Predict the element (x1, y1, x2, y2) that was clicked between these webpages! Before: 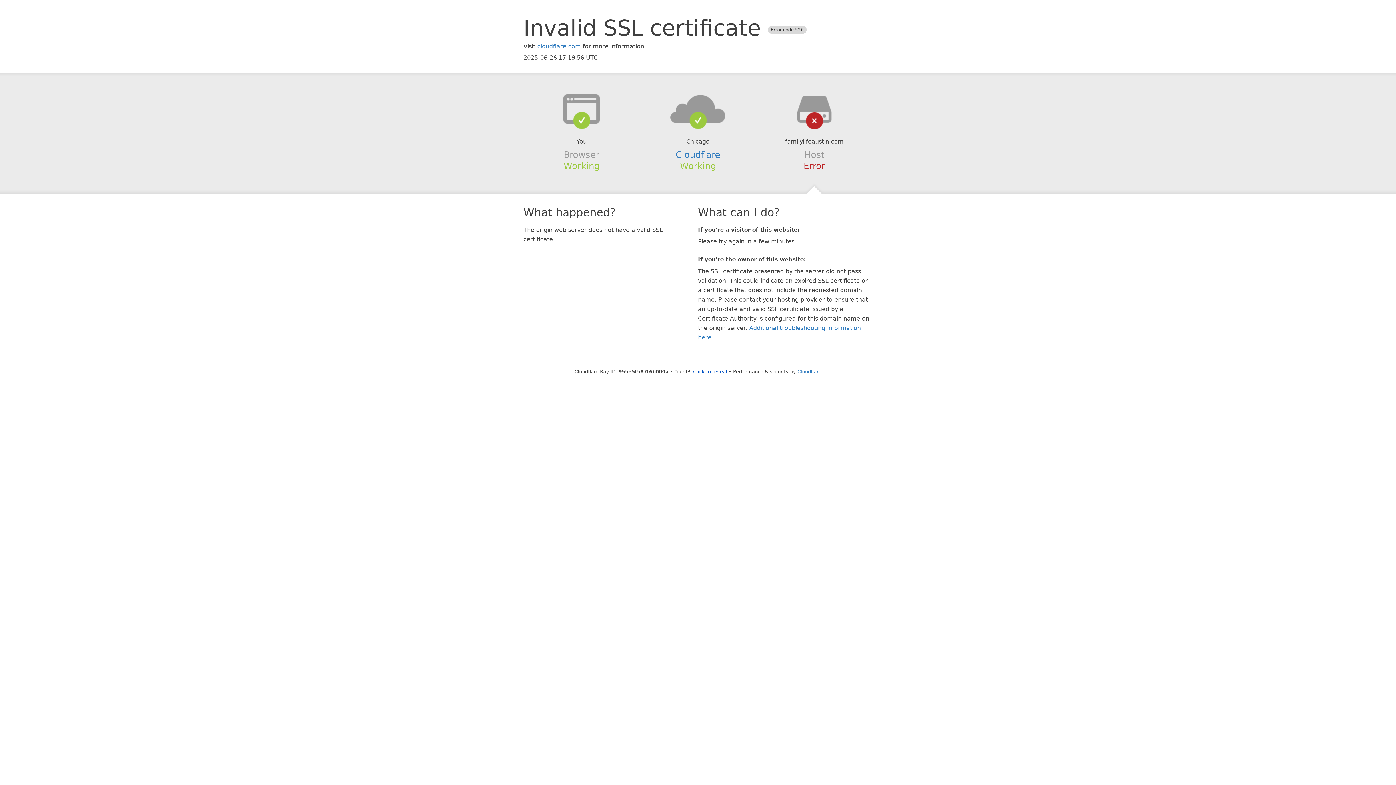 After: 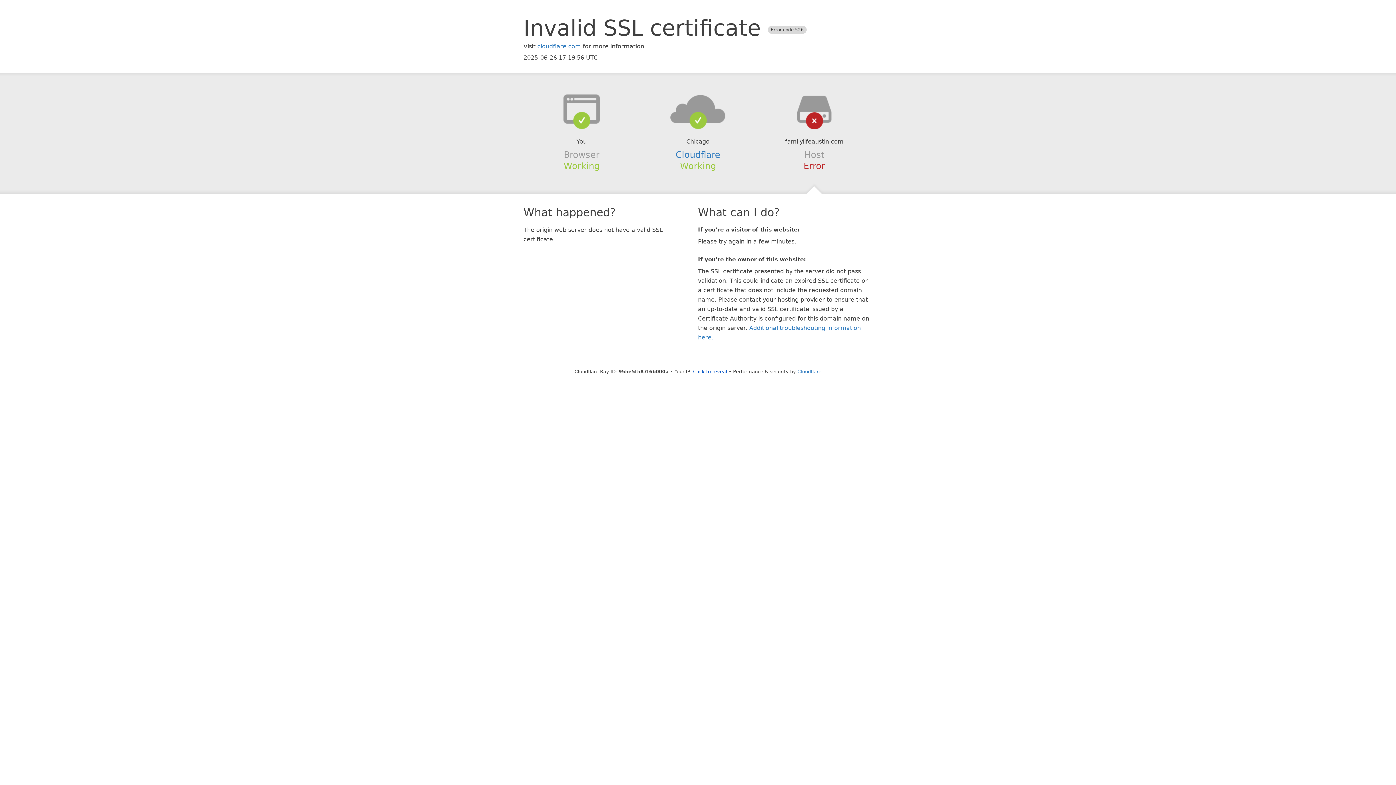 Action: bbox: (639, 94, 756, 123)